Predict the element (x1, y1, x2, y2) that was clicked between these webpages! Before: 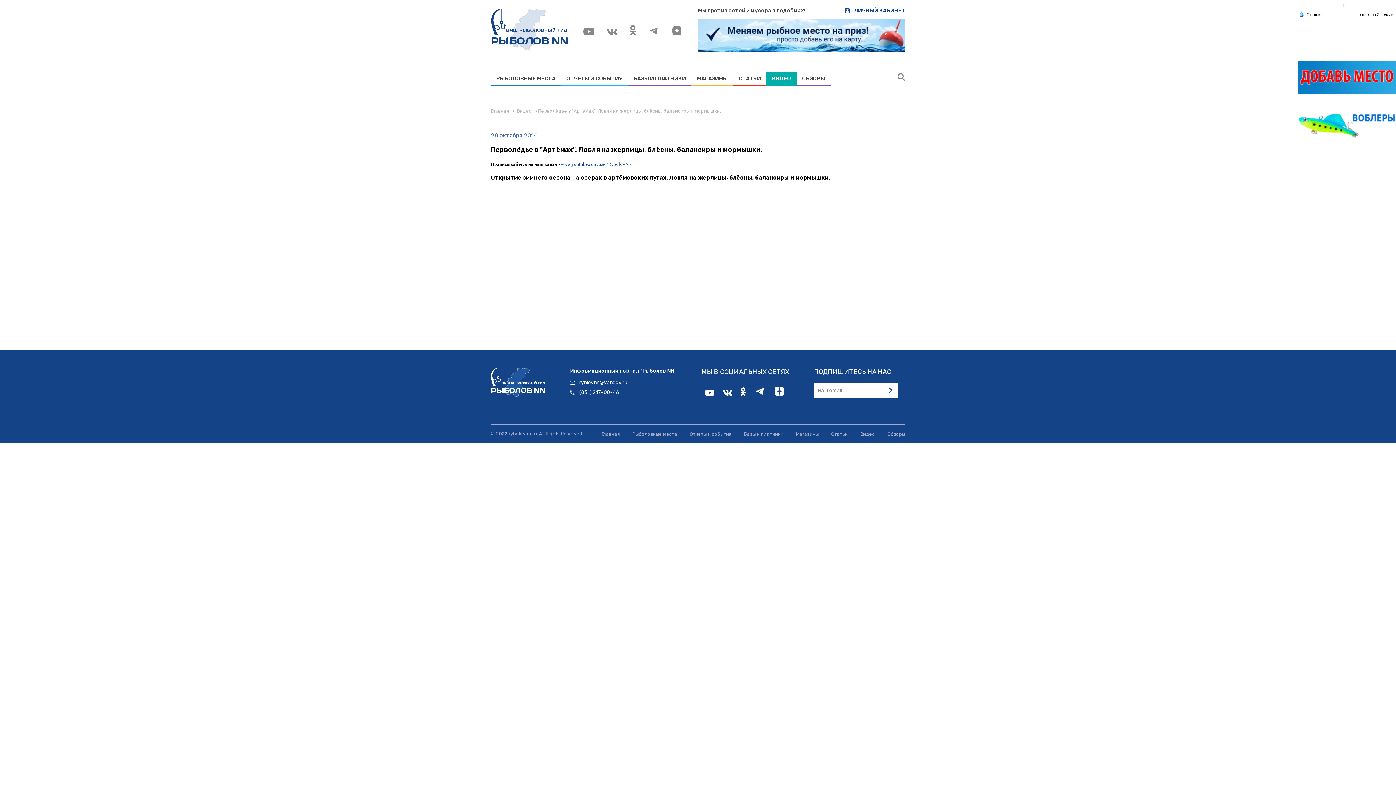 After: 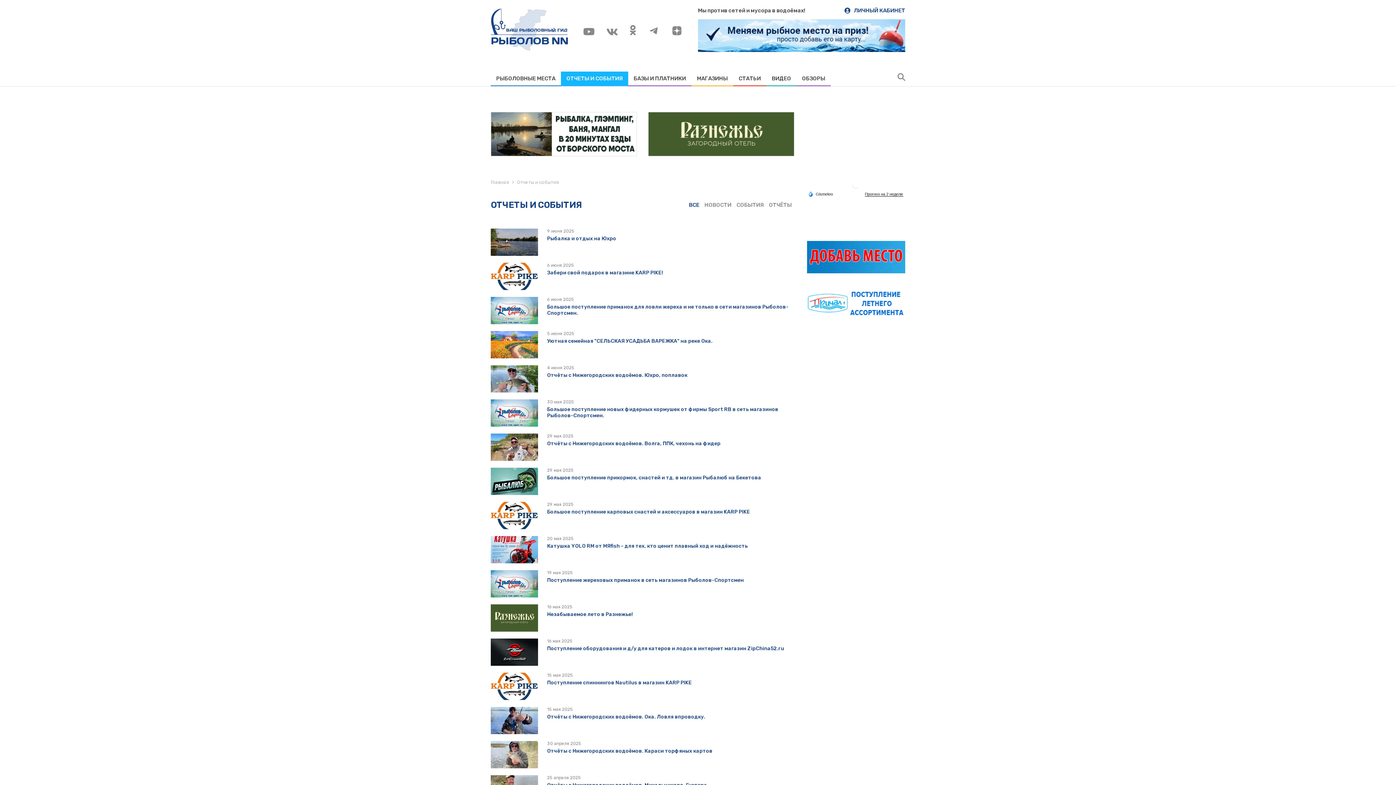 Action: bbox: (678, 431, 731, 437) label: Отчеты и события